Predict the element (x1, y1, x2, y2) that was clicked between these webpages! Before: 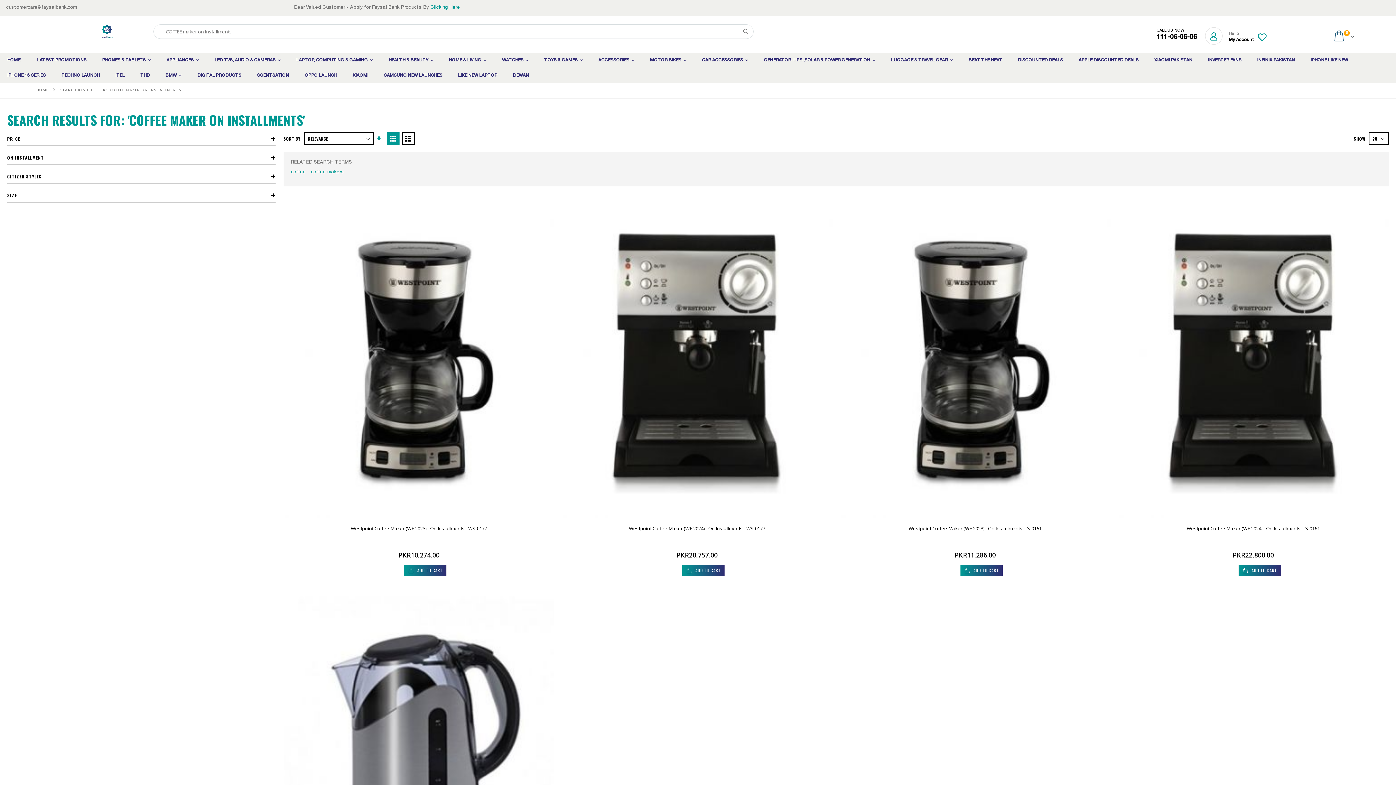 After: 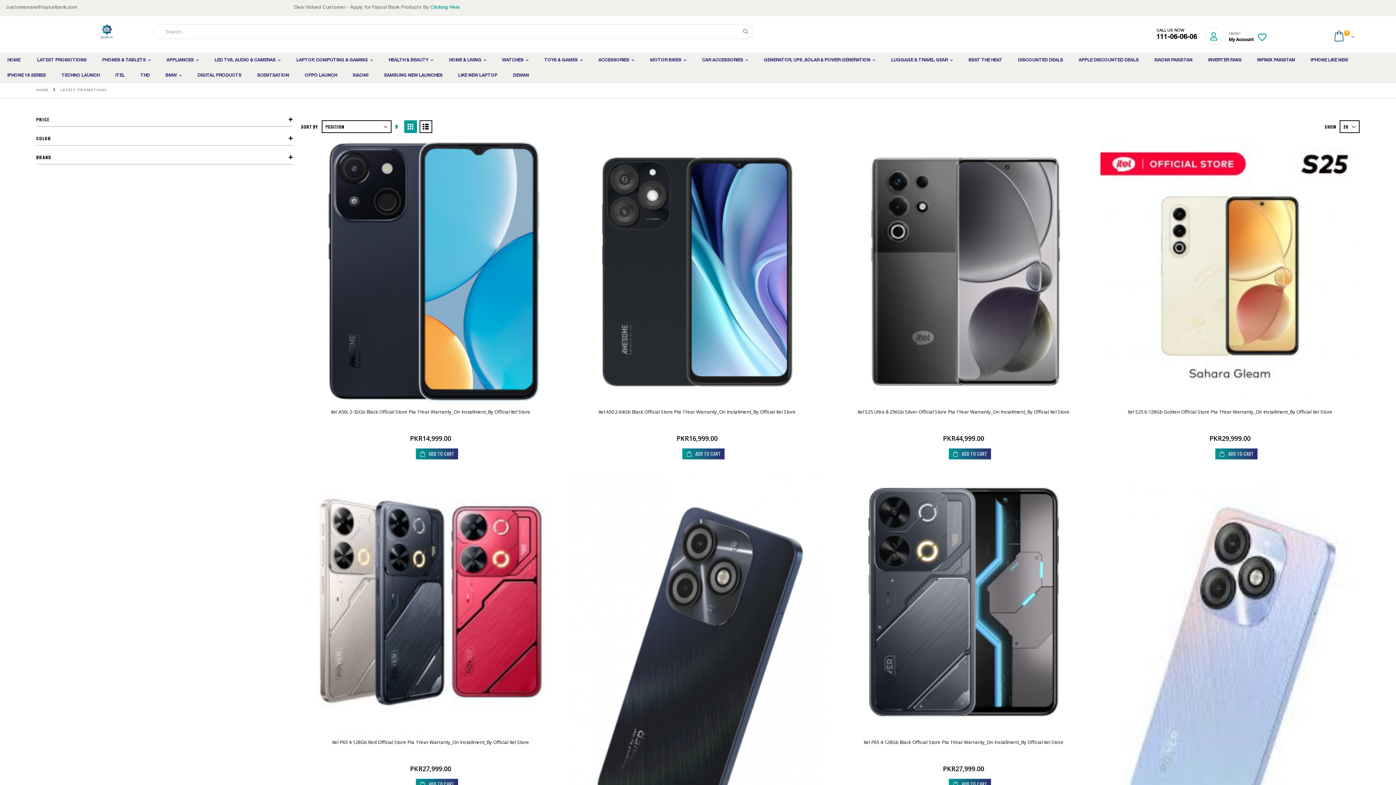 Action: bbox: (29, 52, 93, 68) label: LATEST PROMOTIONS